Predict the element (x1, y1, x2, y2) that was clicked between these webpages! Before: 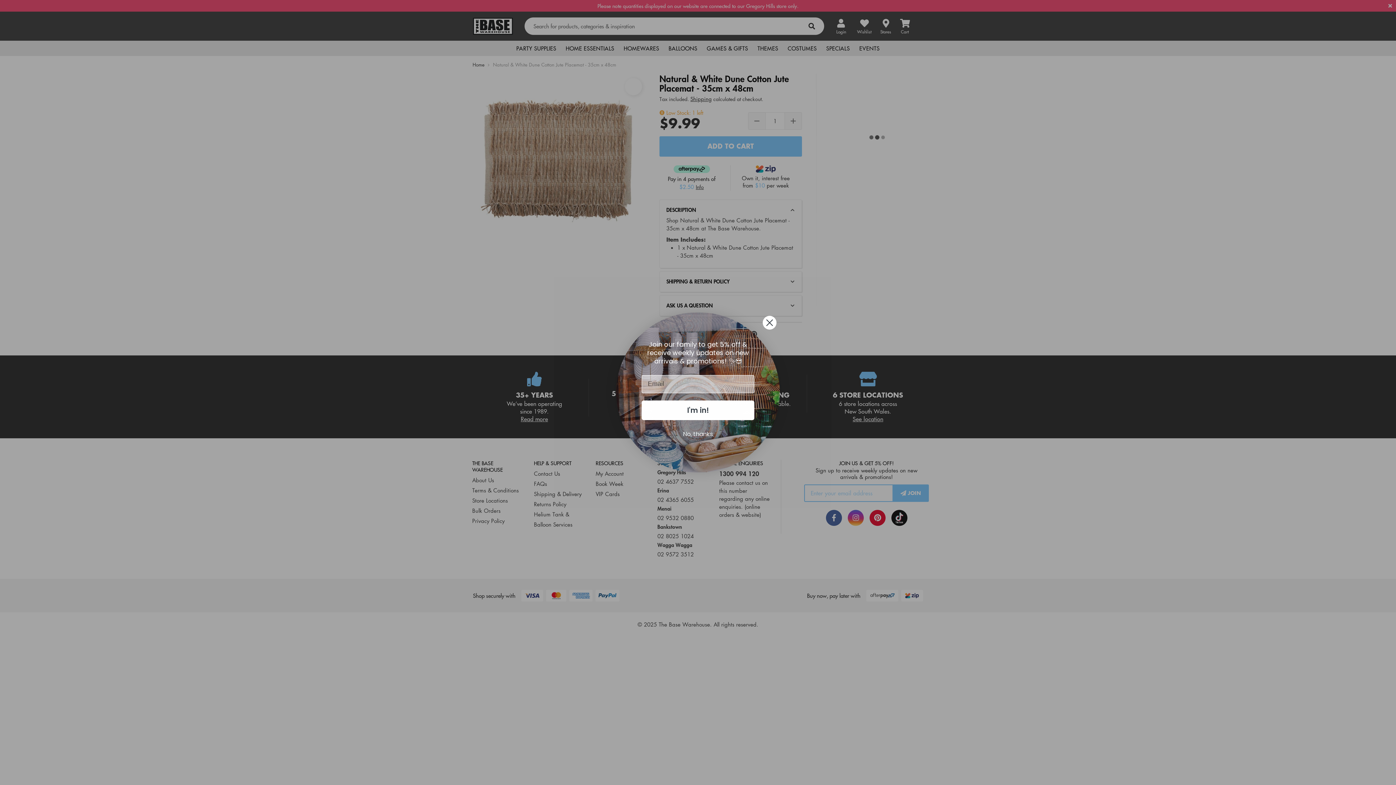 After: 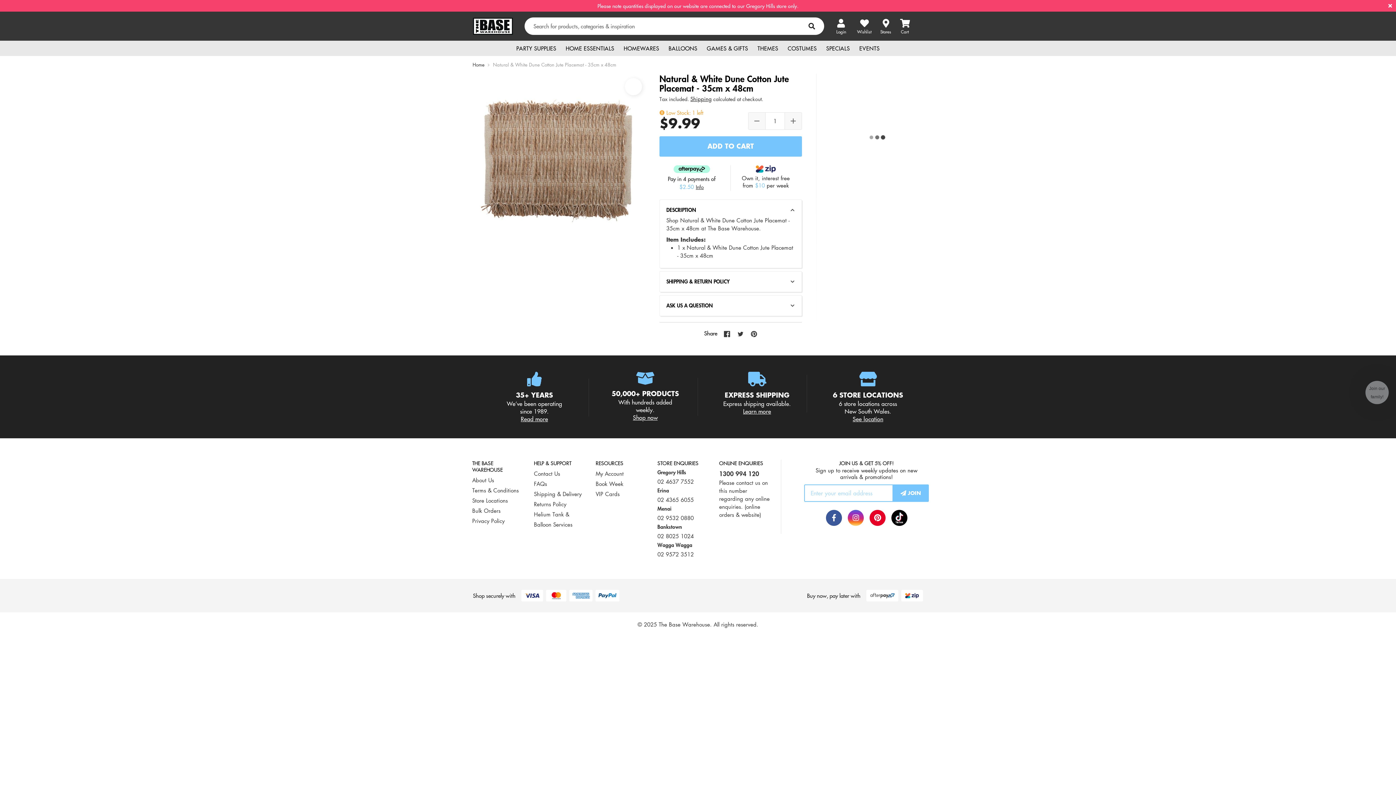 Action: label: Close dialog bbox: (762, 315, 777, 330)